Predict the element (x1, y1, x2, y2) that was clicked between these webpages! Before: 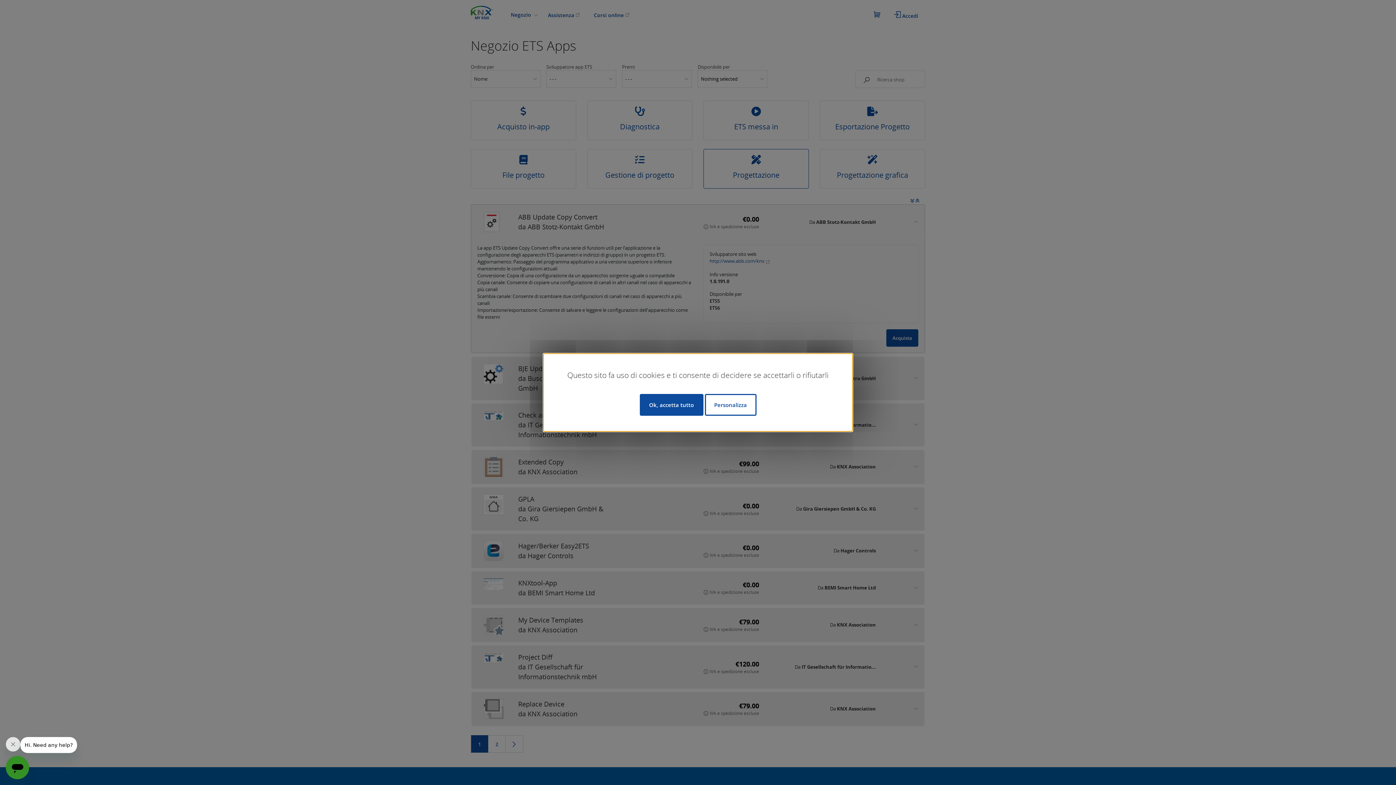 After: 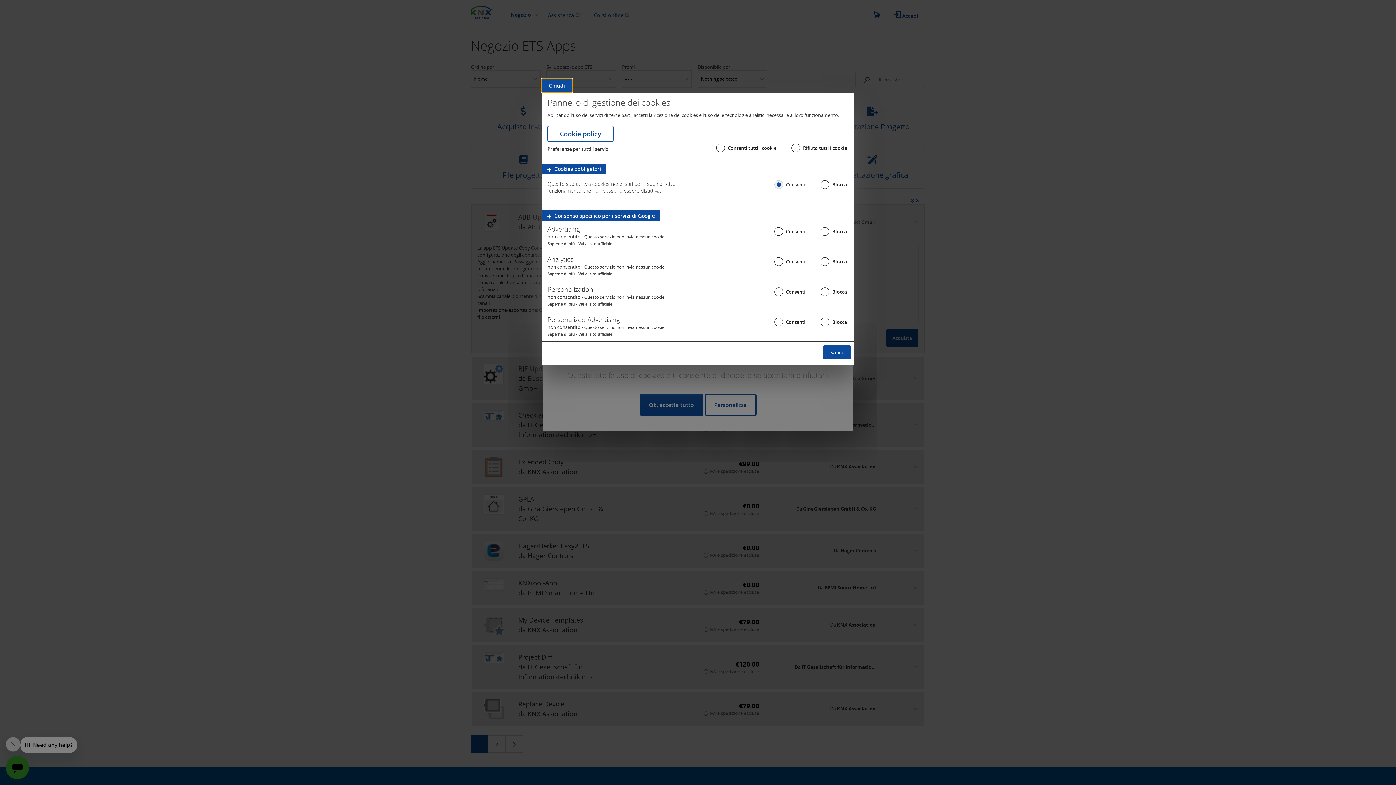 Action: bbox: (704, 394, 756, 416) label: Personalizza (finestra modale)